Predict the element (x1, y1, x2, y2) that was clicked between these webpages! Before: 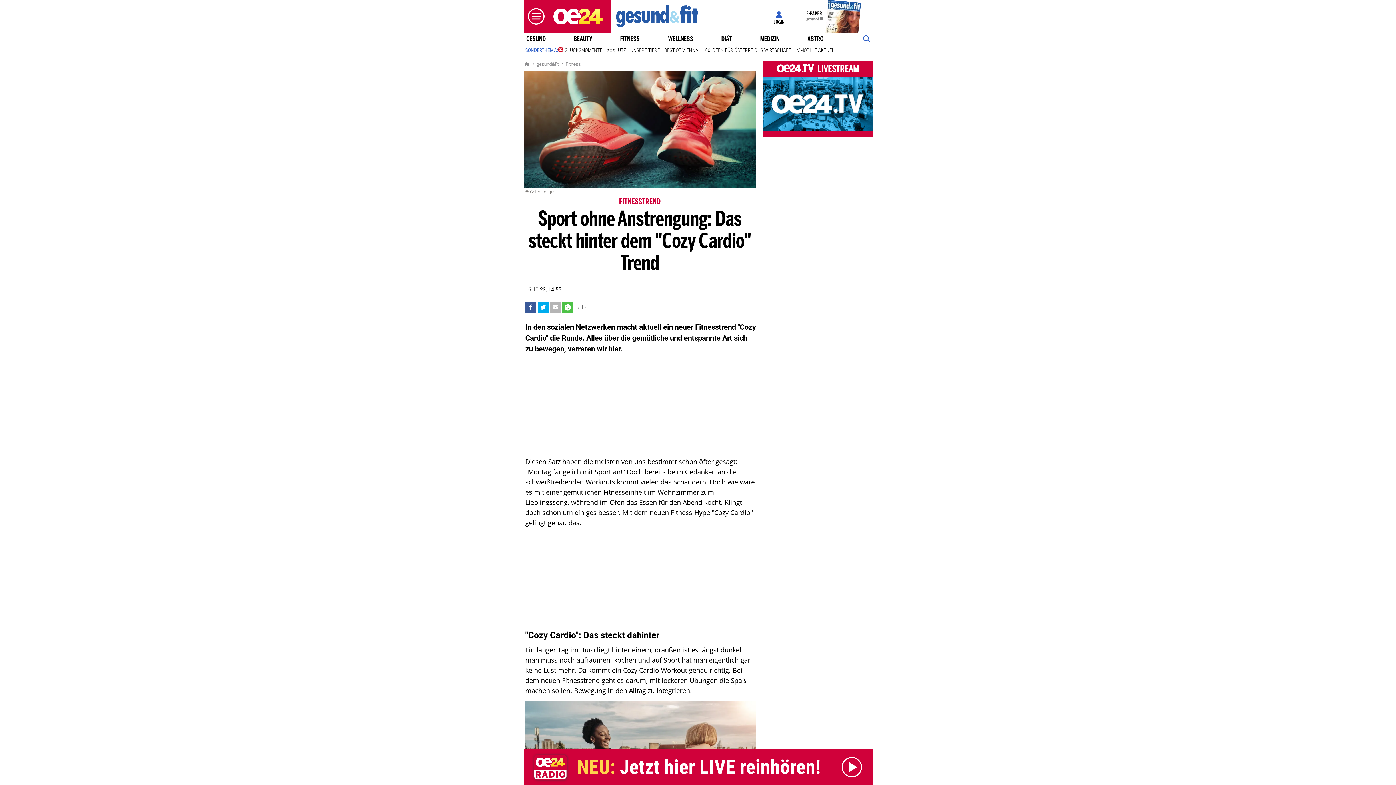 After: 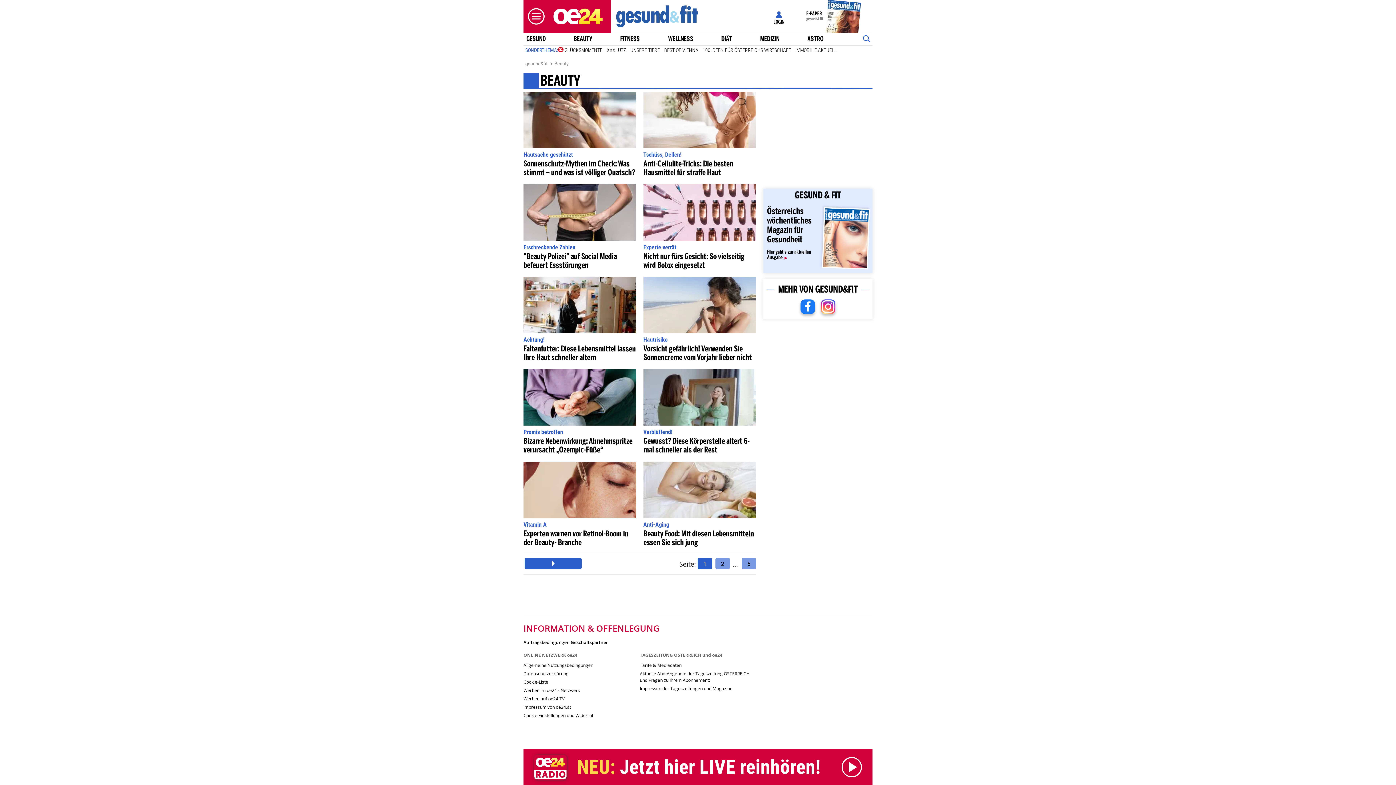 Action: bbox: (570, 35, 595, 42) label: BEAUTY